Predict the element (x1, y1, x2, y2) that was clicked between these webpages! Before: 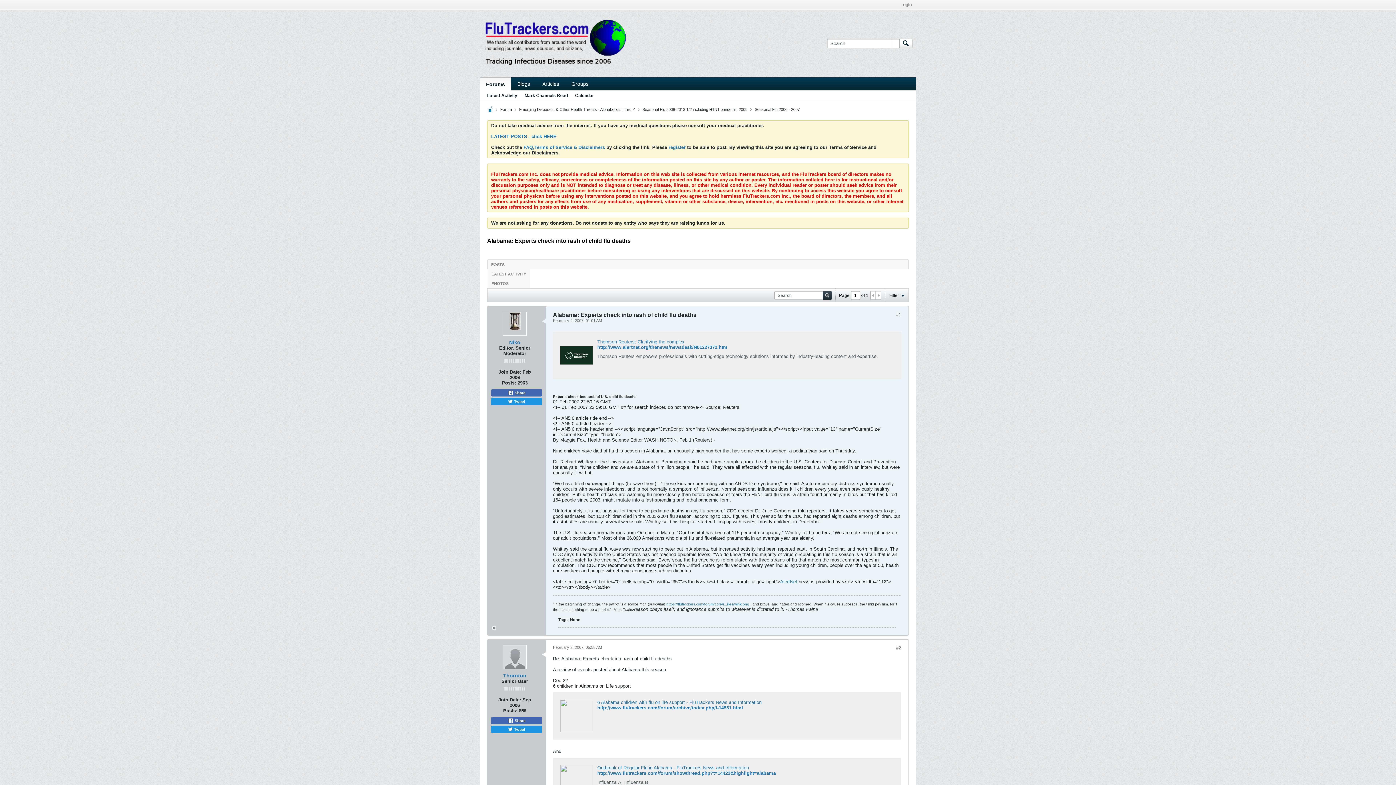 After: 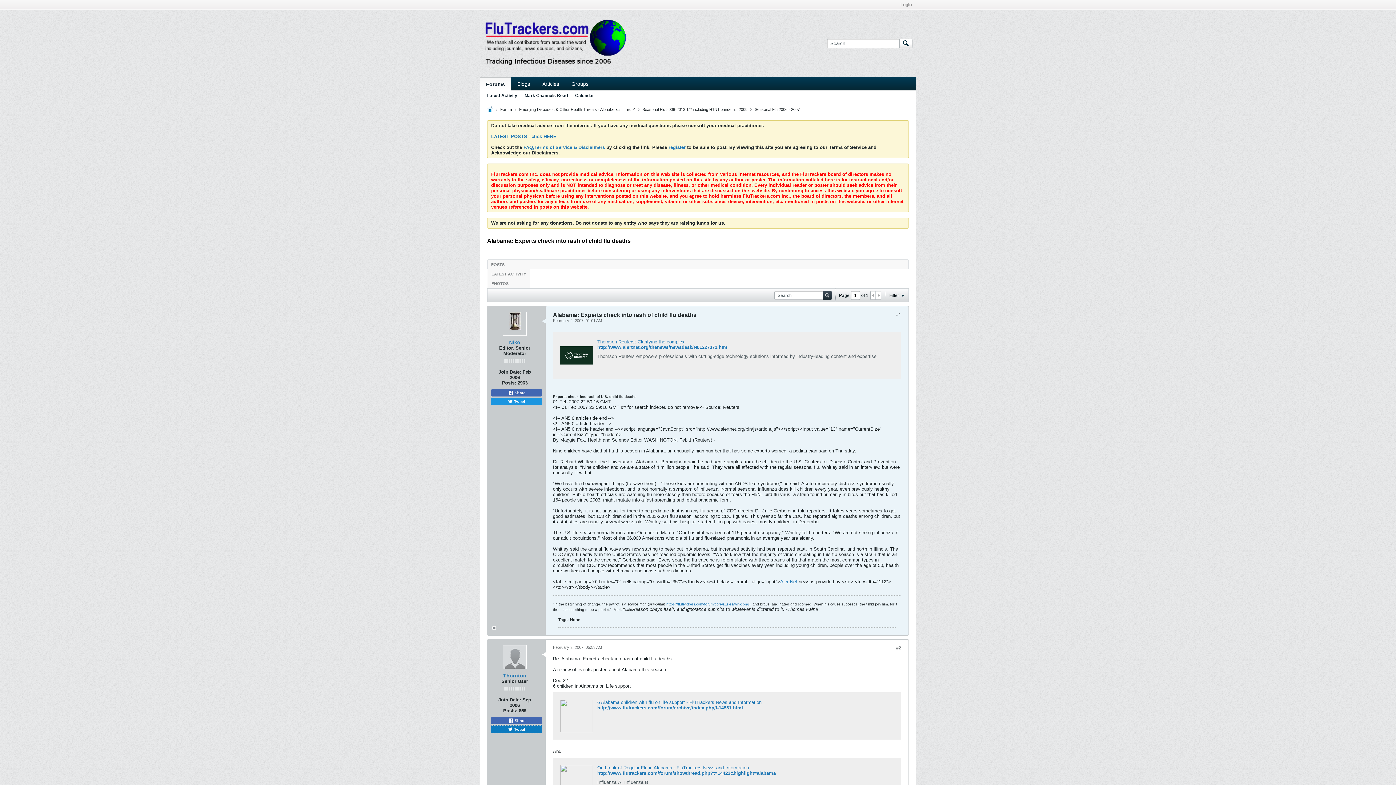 Action: bbox: (491, 726, 542, 733) label:  Tweet